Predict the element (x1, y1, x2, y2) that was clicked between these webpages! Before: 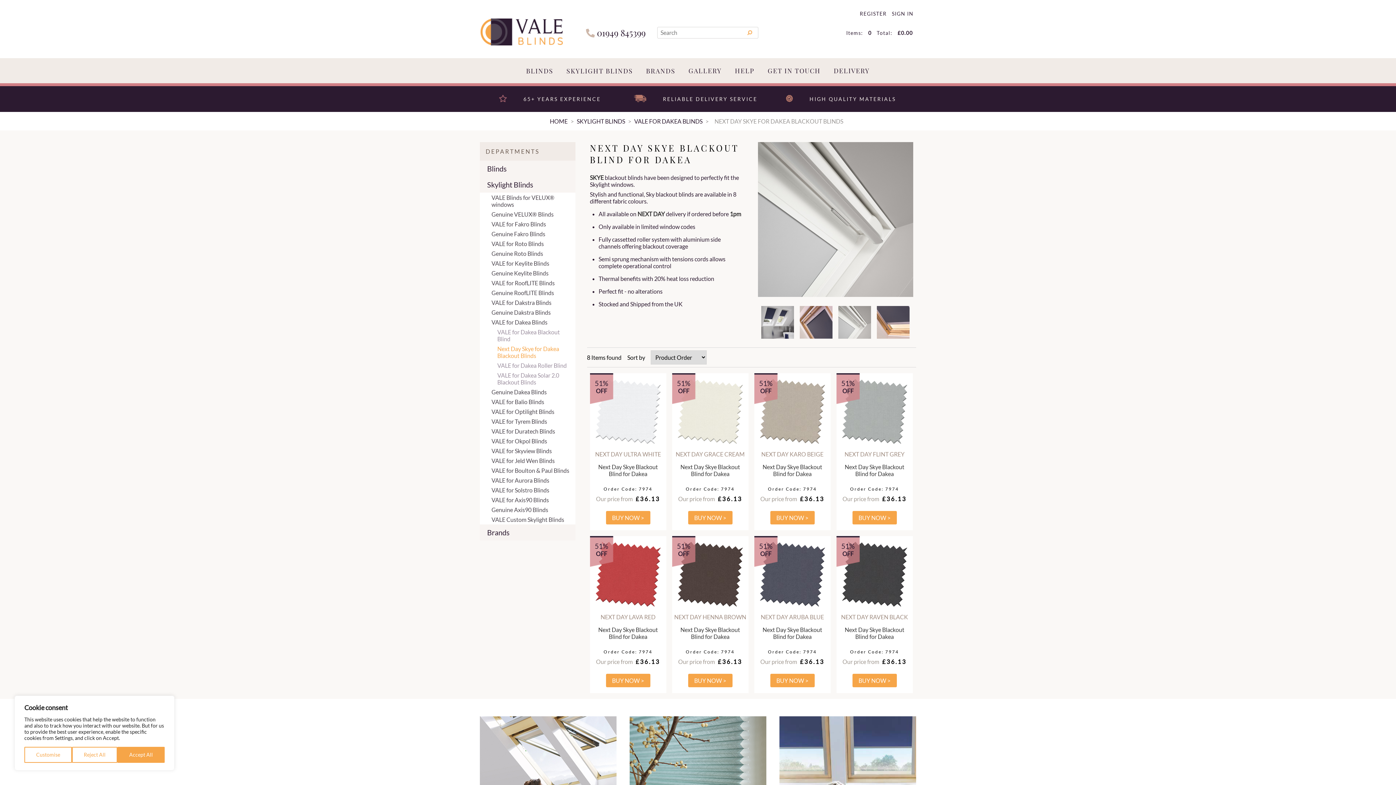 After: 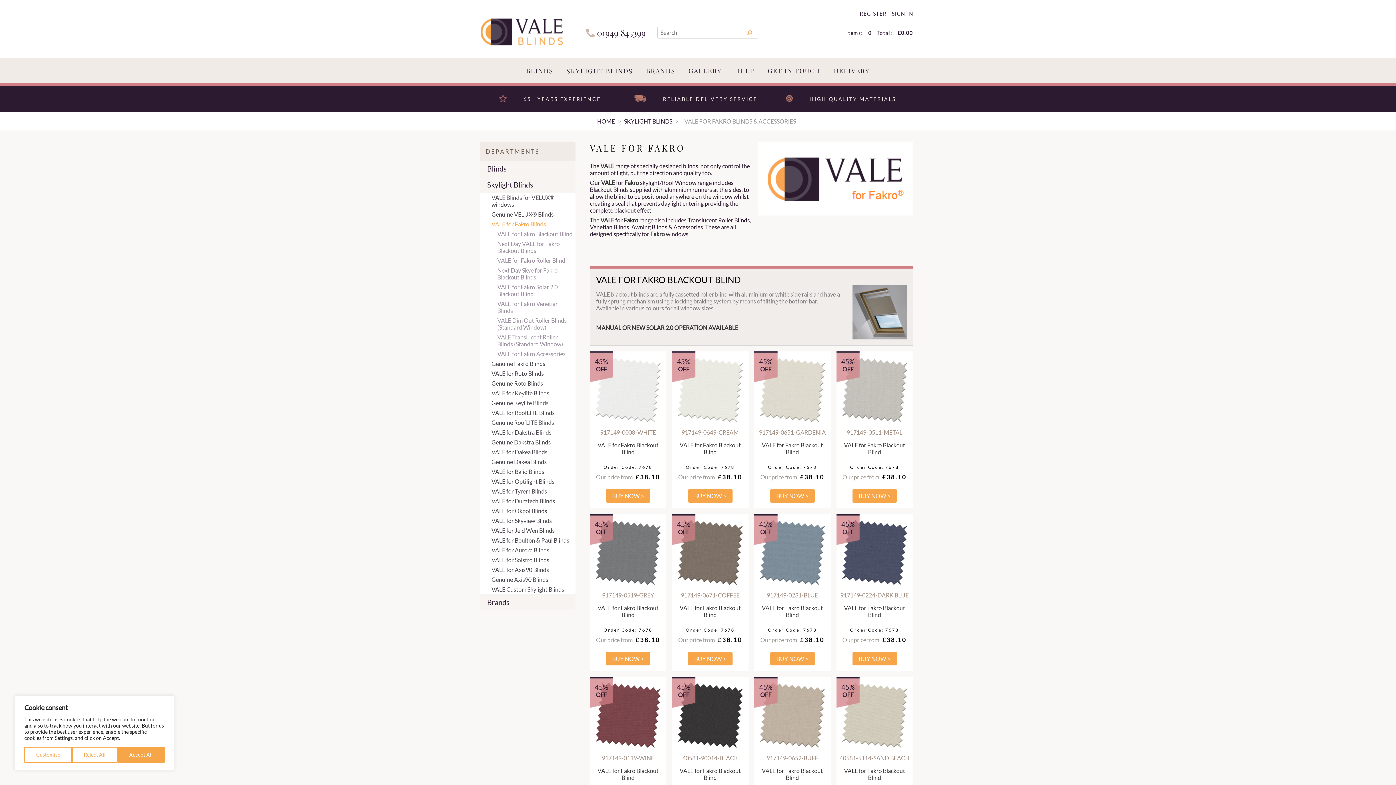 Action: label: VALE for Fakro Blinds bbox: (485, 219, 575, 228)